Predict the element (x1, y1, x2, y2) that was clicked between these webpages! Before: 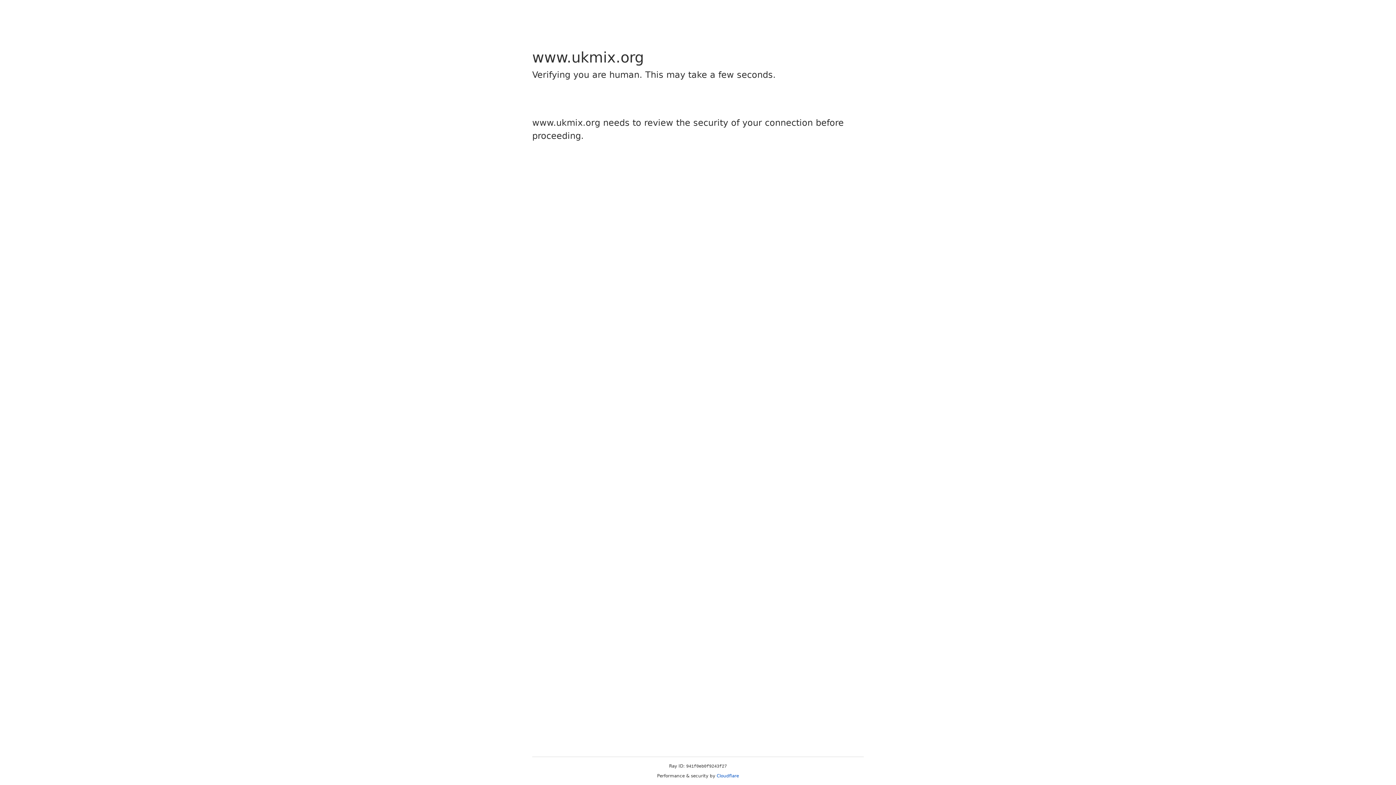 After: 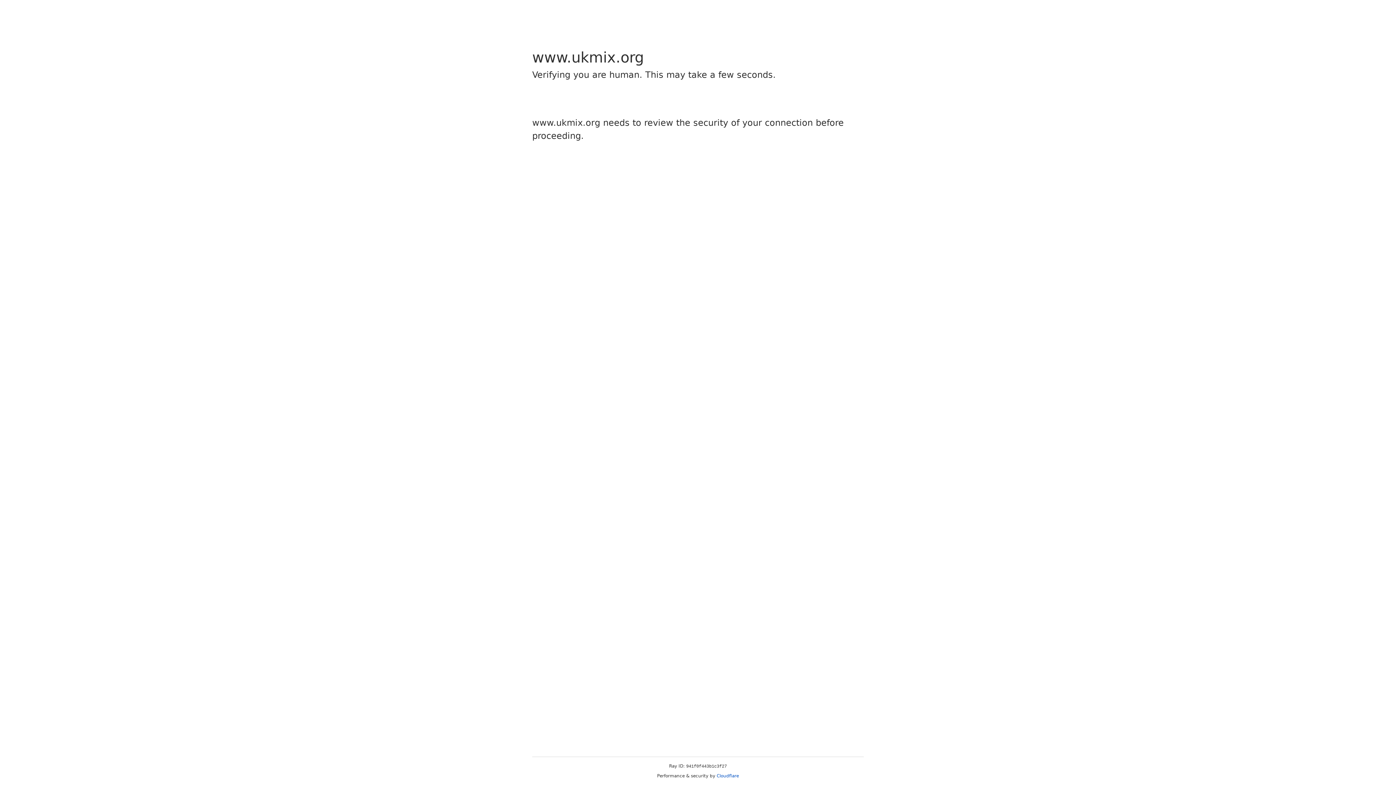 Action: label: Cloudflare bbox: (716, 773, 739, 778)